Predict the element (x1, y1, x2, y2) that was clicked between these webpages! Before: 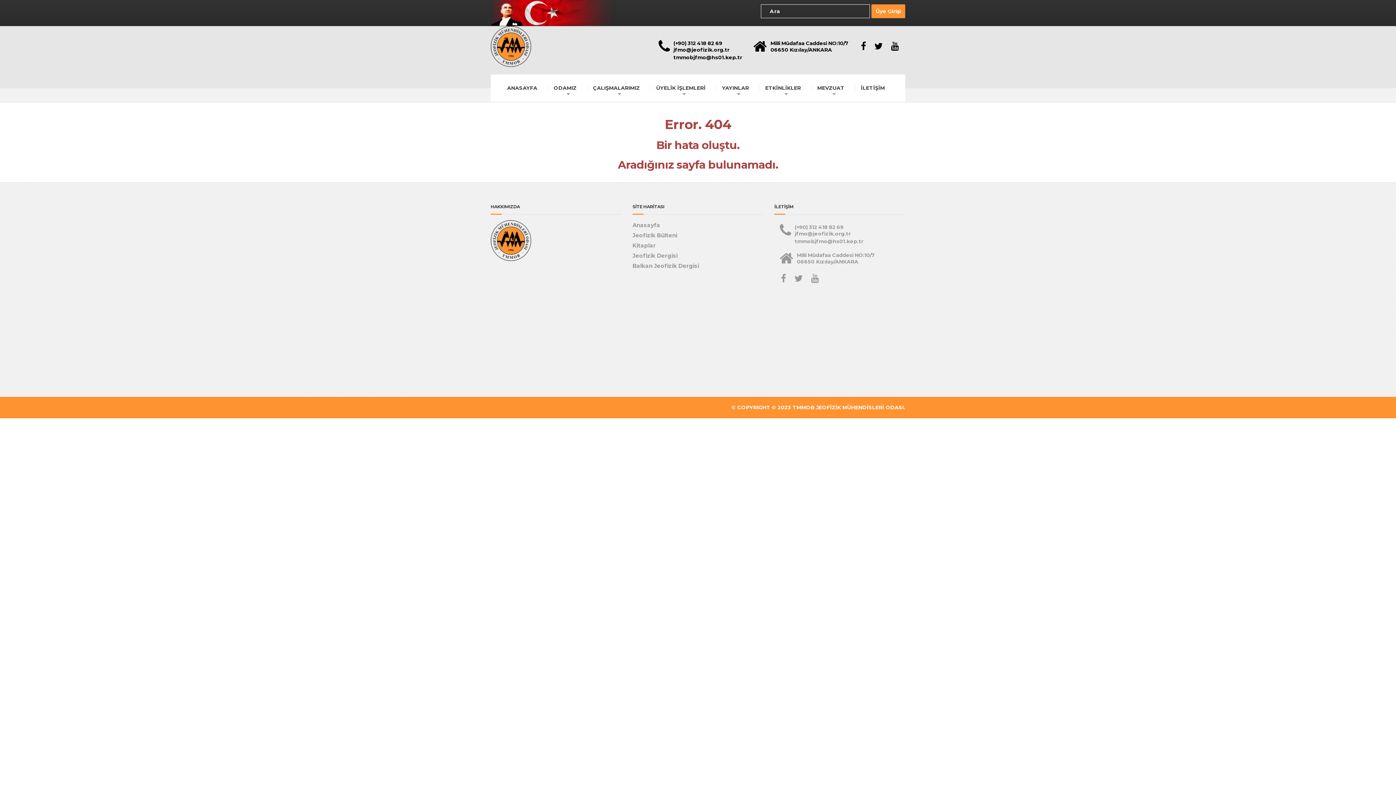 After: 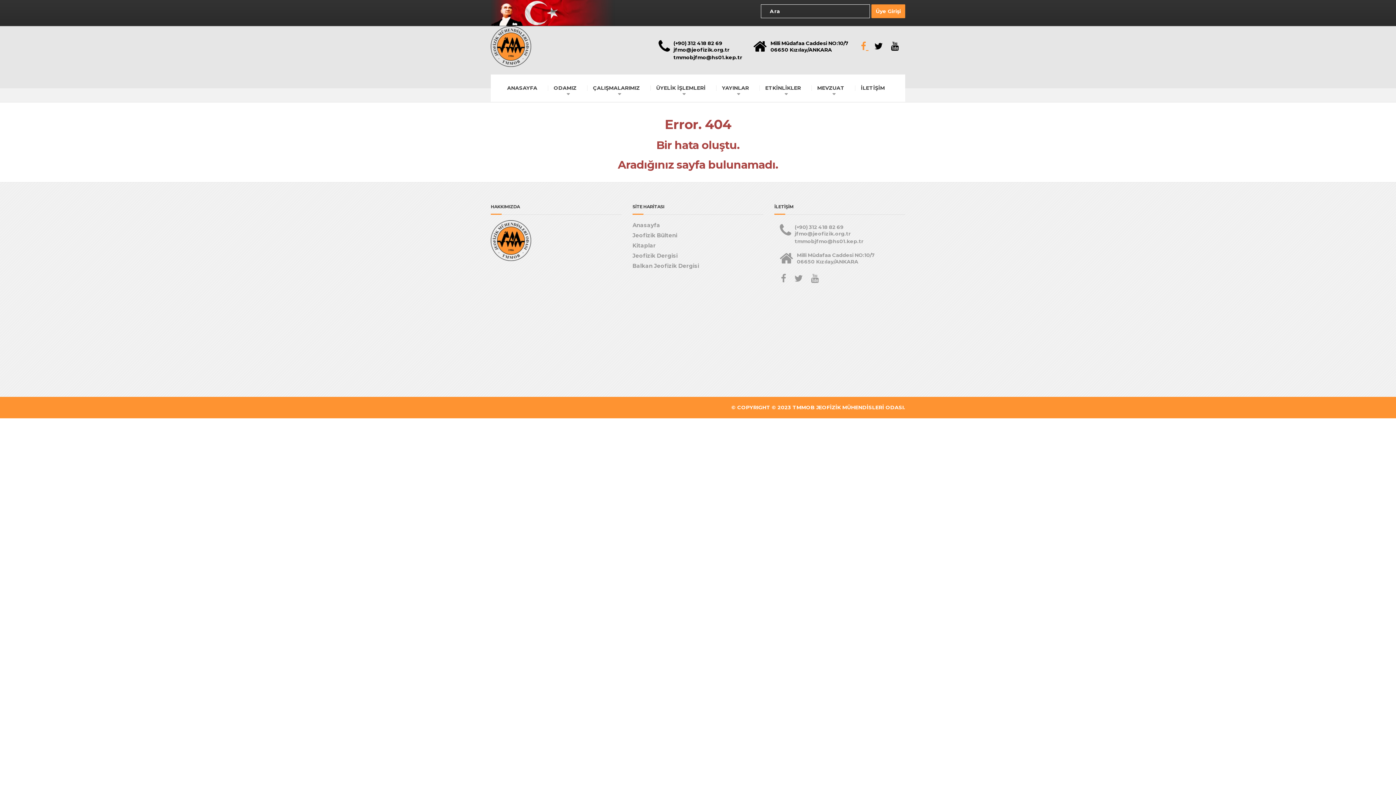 Action: bbox: (858, 40, 871, 51) label:  